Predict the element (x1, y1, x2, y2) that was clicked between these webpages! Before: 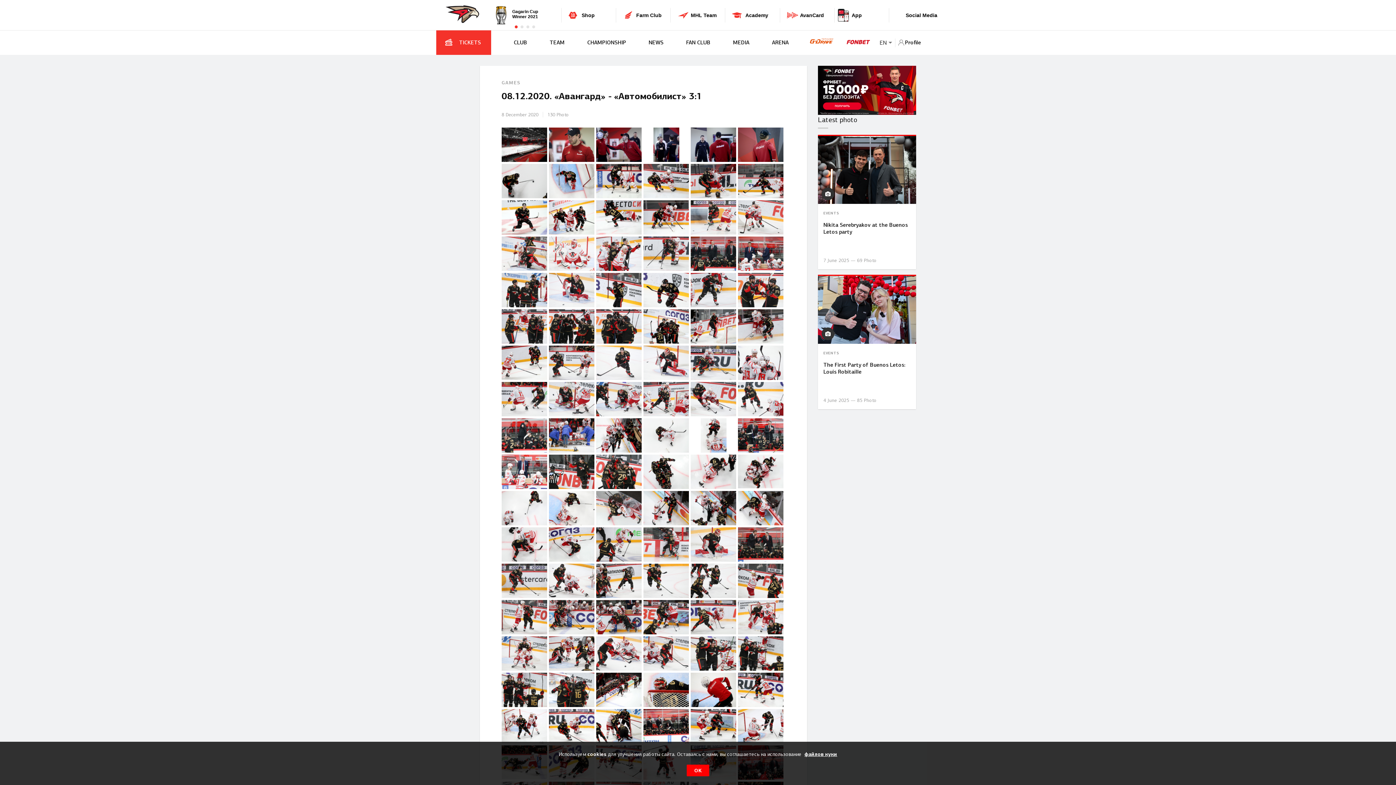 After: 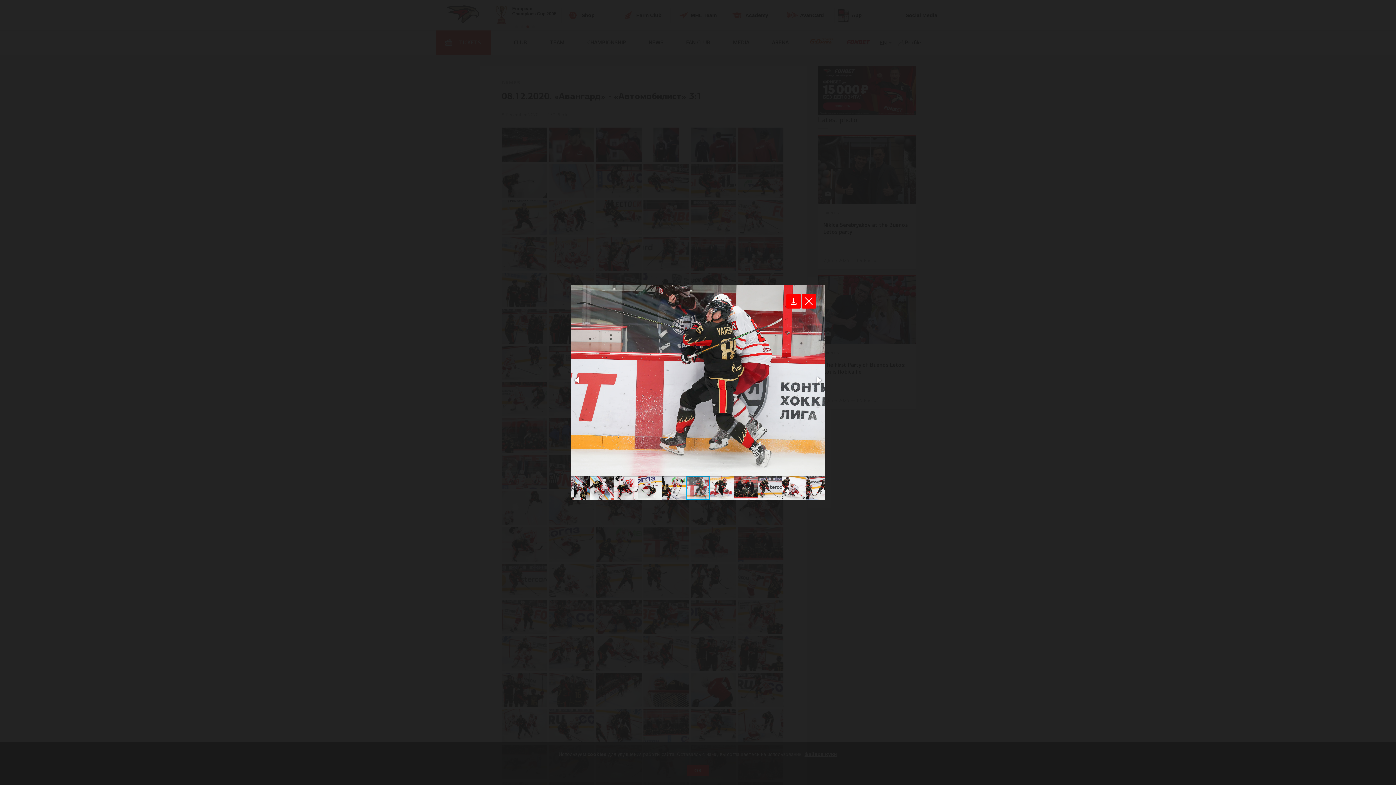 Action: bbox: (643, 527, 689, 562)